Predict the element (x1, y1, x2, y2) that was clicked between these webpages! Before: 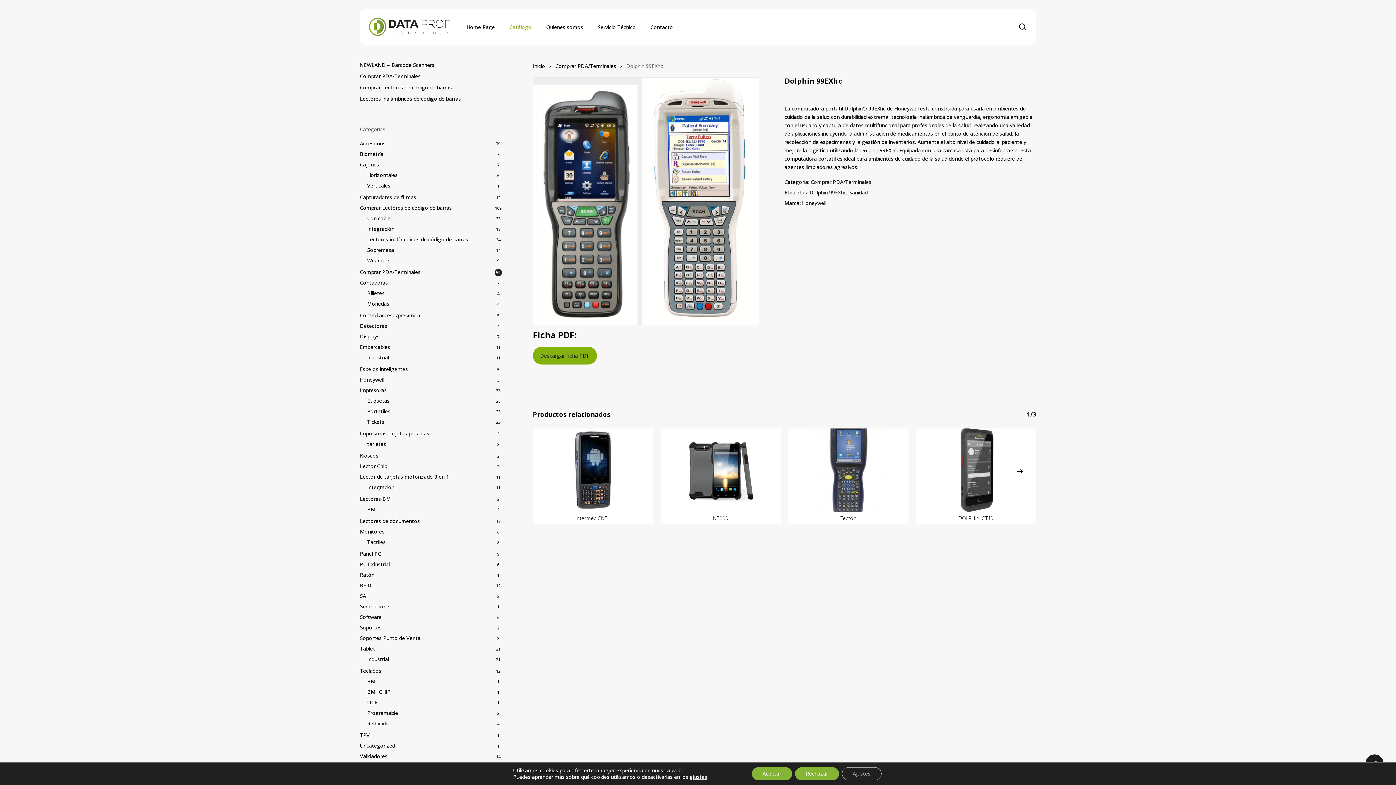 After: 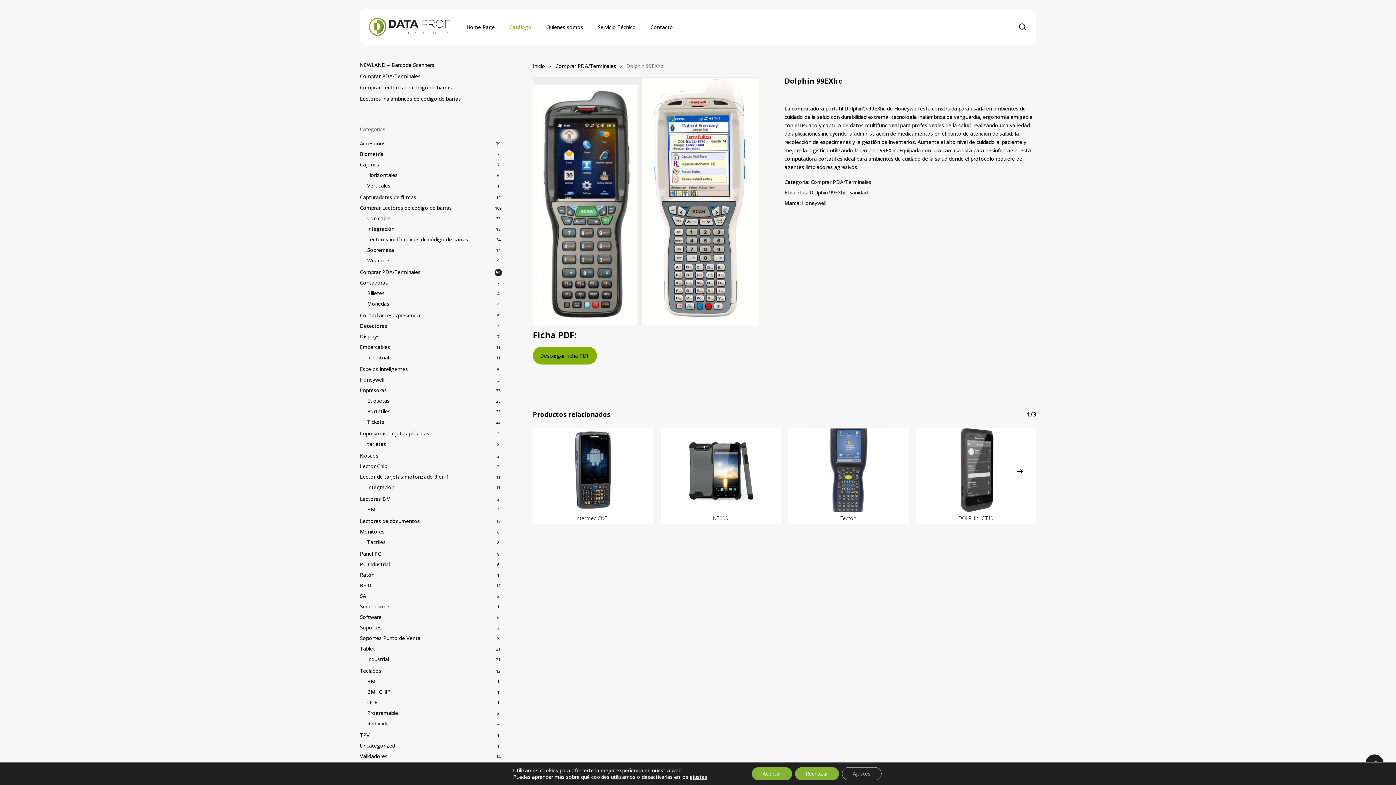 Action: label: Descargar ficha PDF bbox: (532, 346, 596, 364)